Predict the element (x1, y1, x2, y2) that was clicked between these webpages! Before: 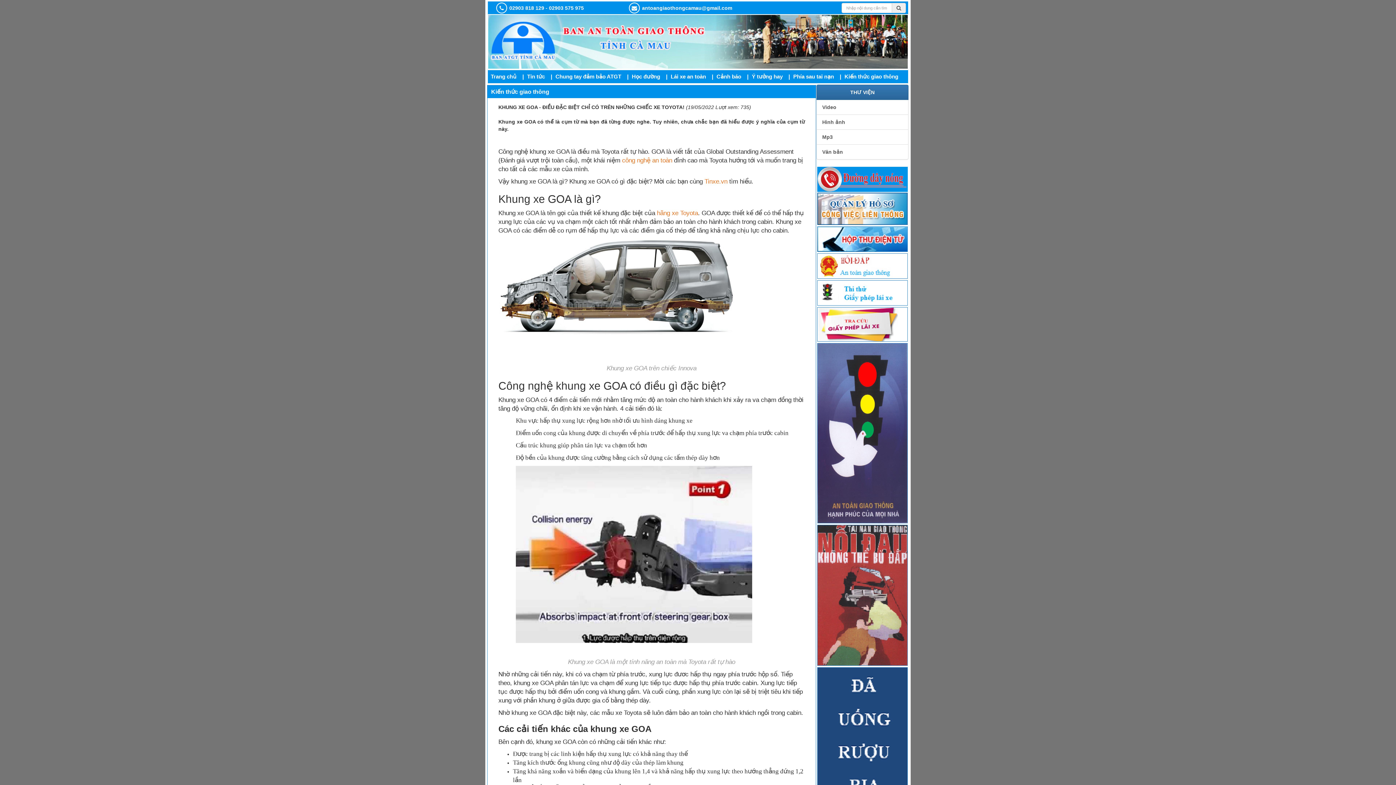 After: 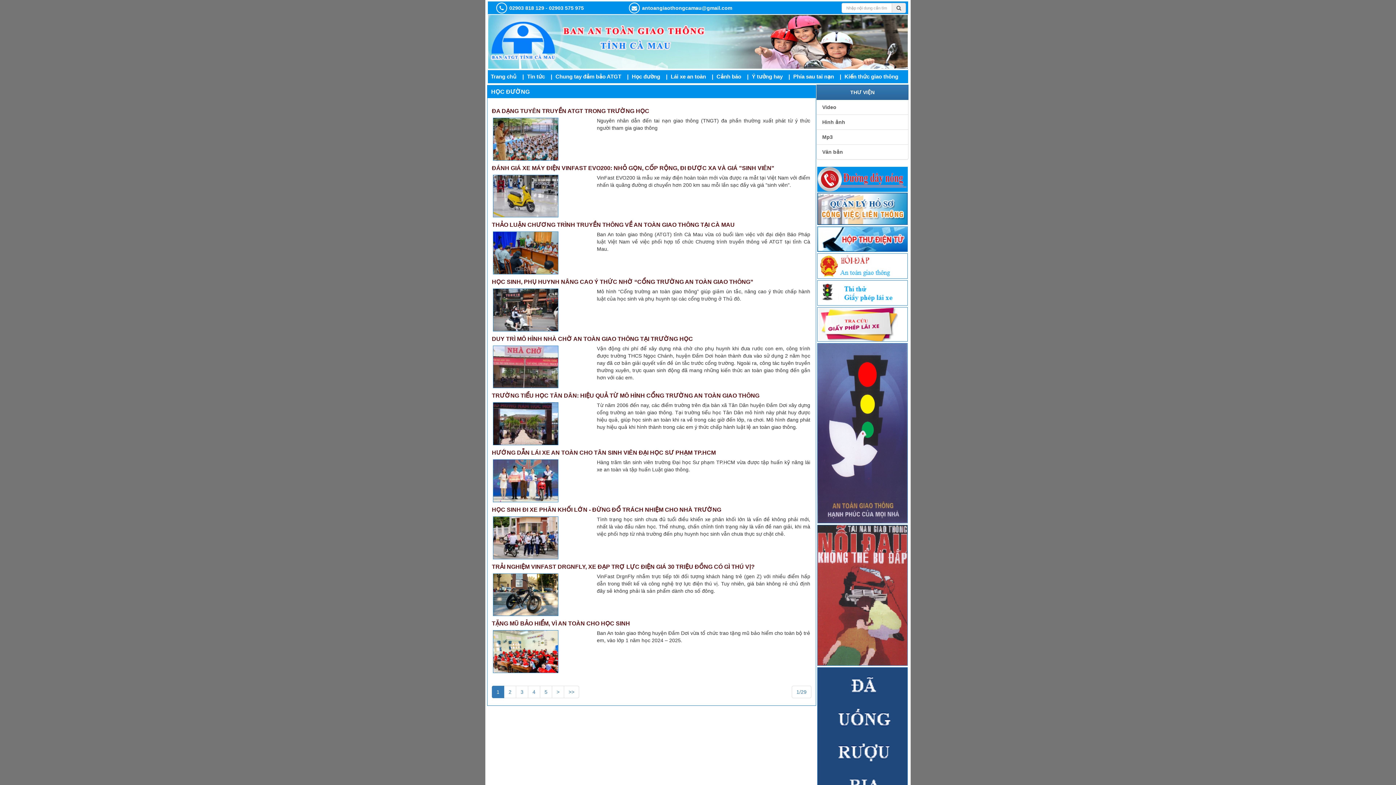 Action: label: |Học đường bbox: (624, 70, 662, 82)